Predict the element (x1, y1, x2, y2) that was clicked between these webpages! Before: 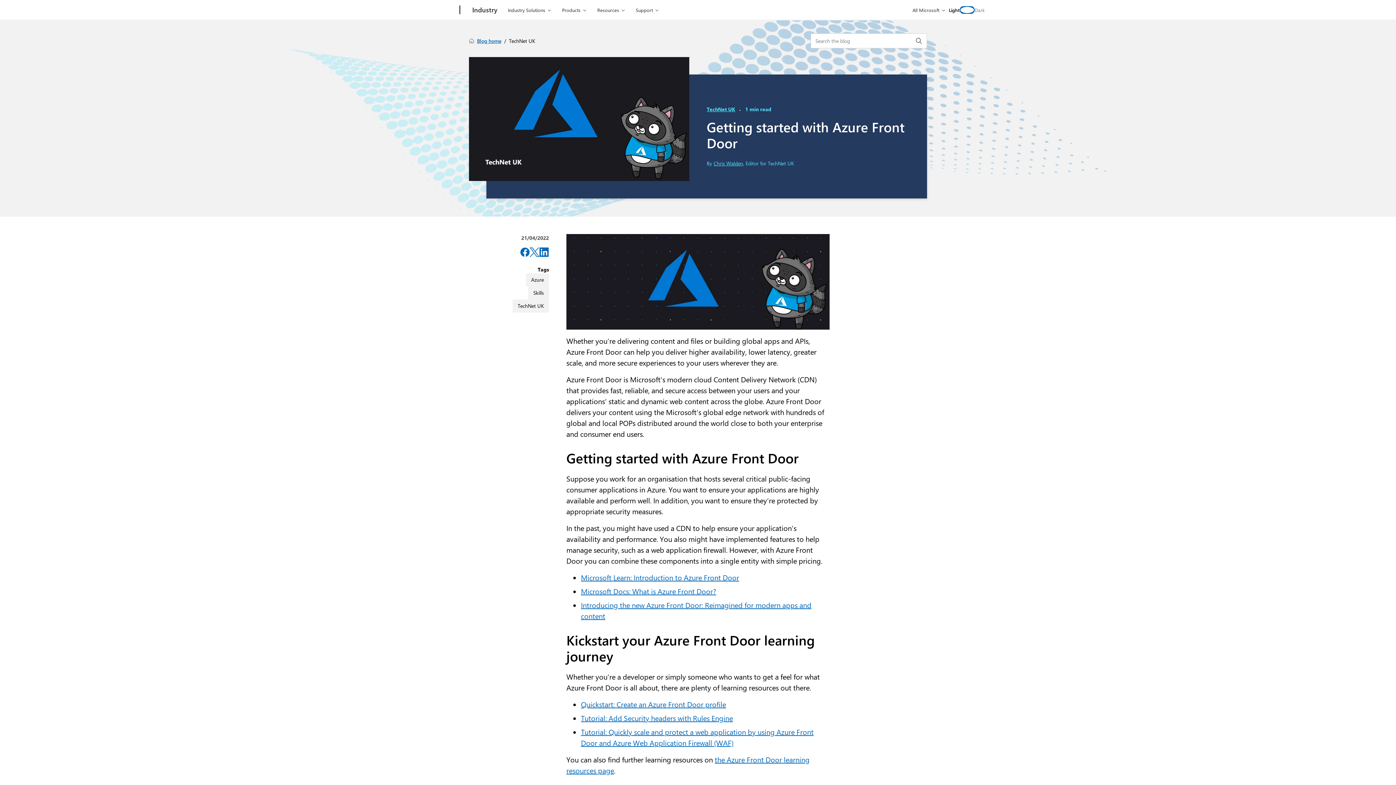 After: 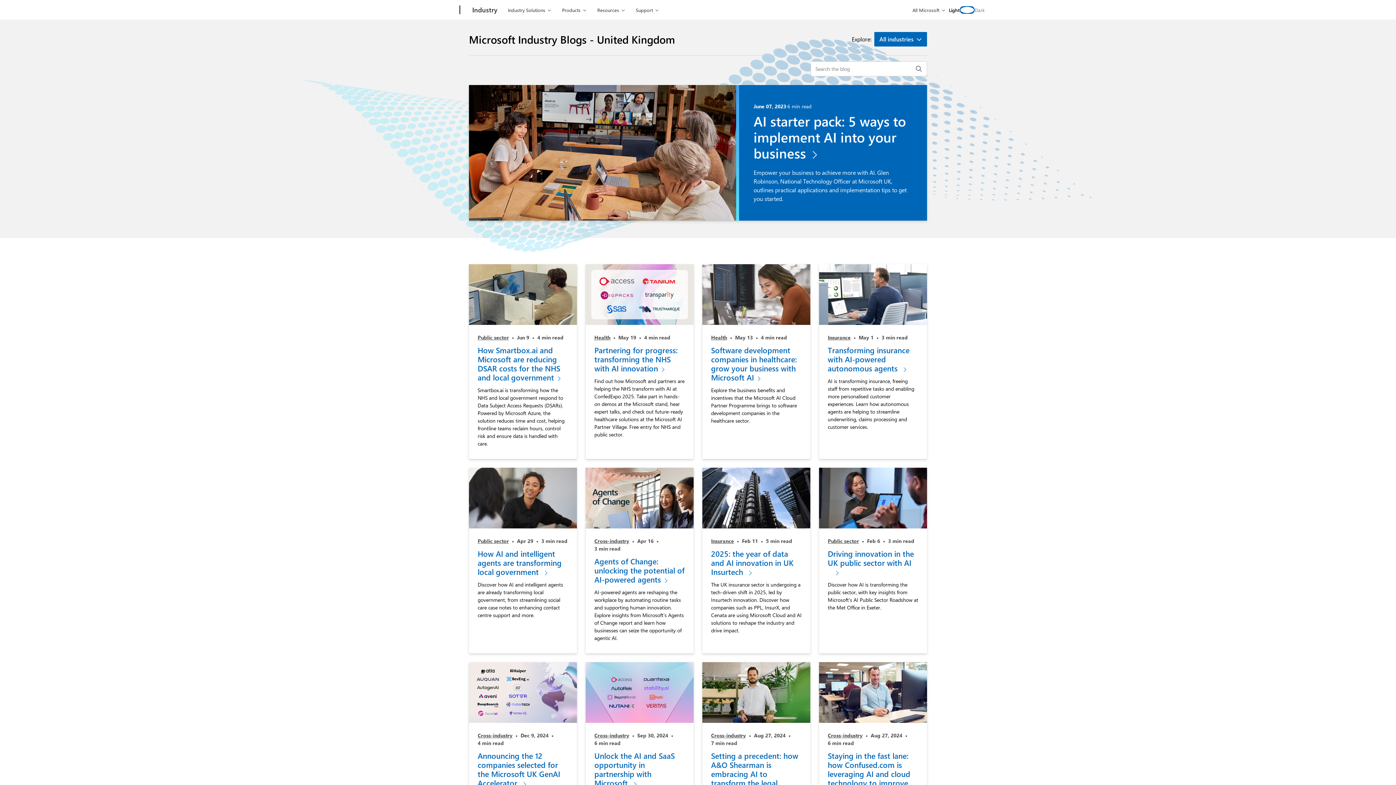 Action: label: Blog home bbox: (477, 37, 501, 44)